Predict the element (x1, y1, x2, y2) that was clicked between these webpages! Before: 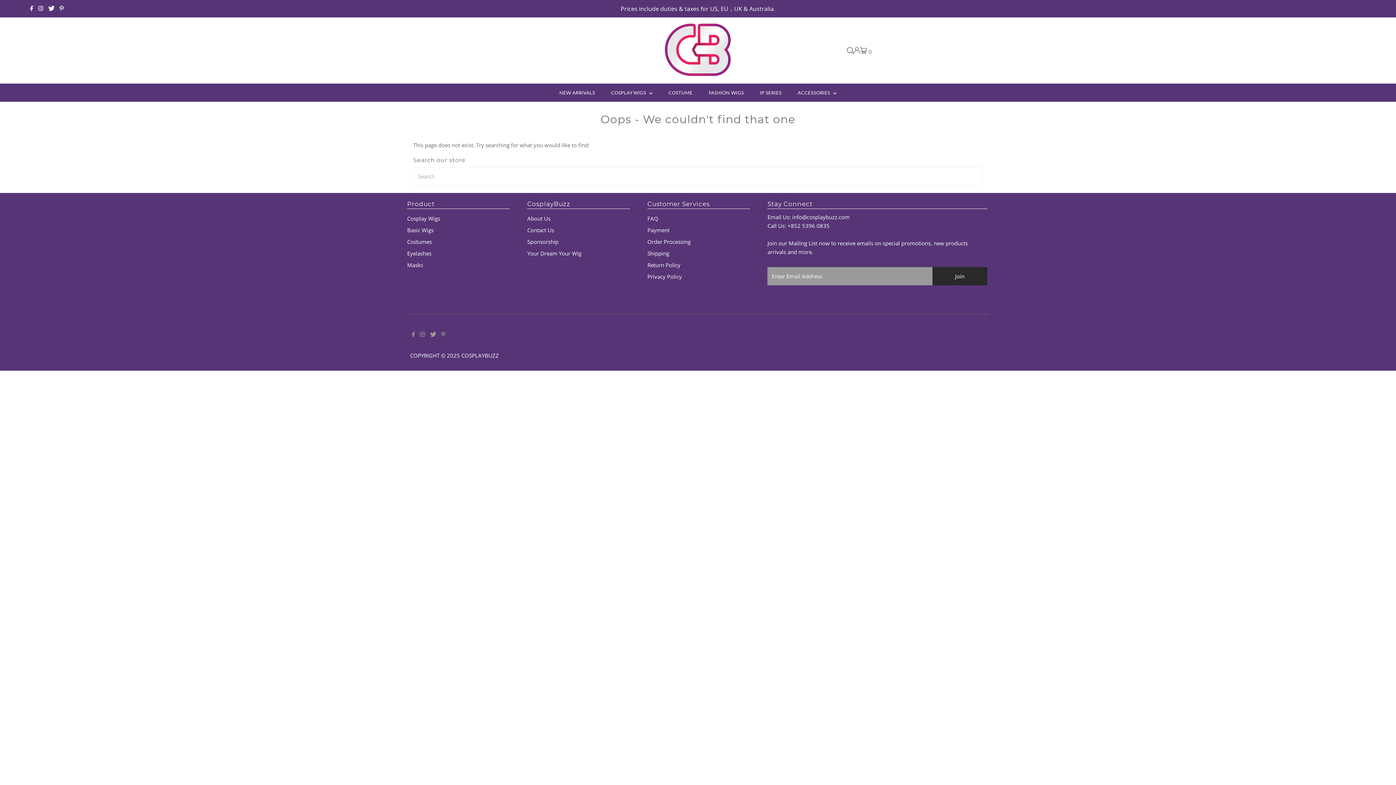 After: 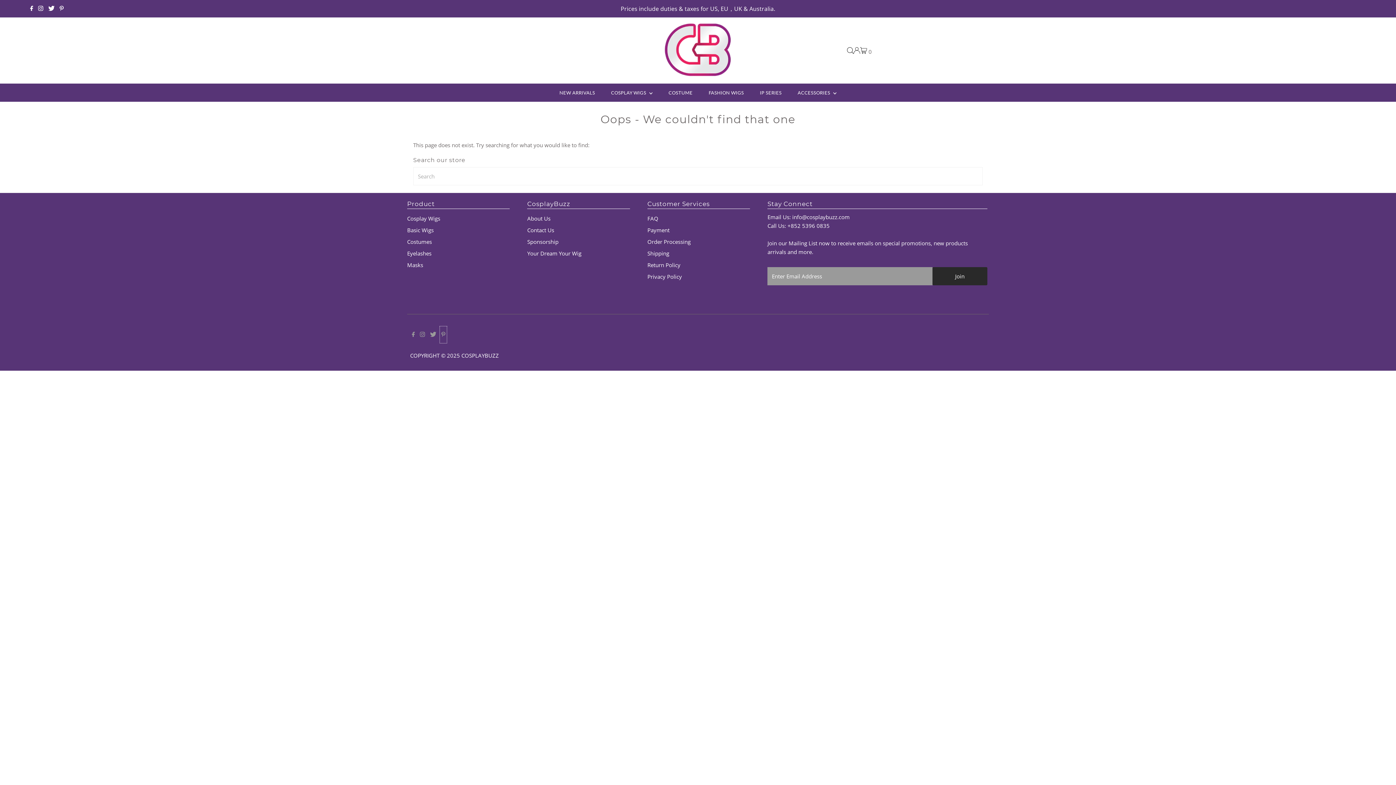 Action: bbox: (439, 326, 447, 343) label: Pinterest